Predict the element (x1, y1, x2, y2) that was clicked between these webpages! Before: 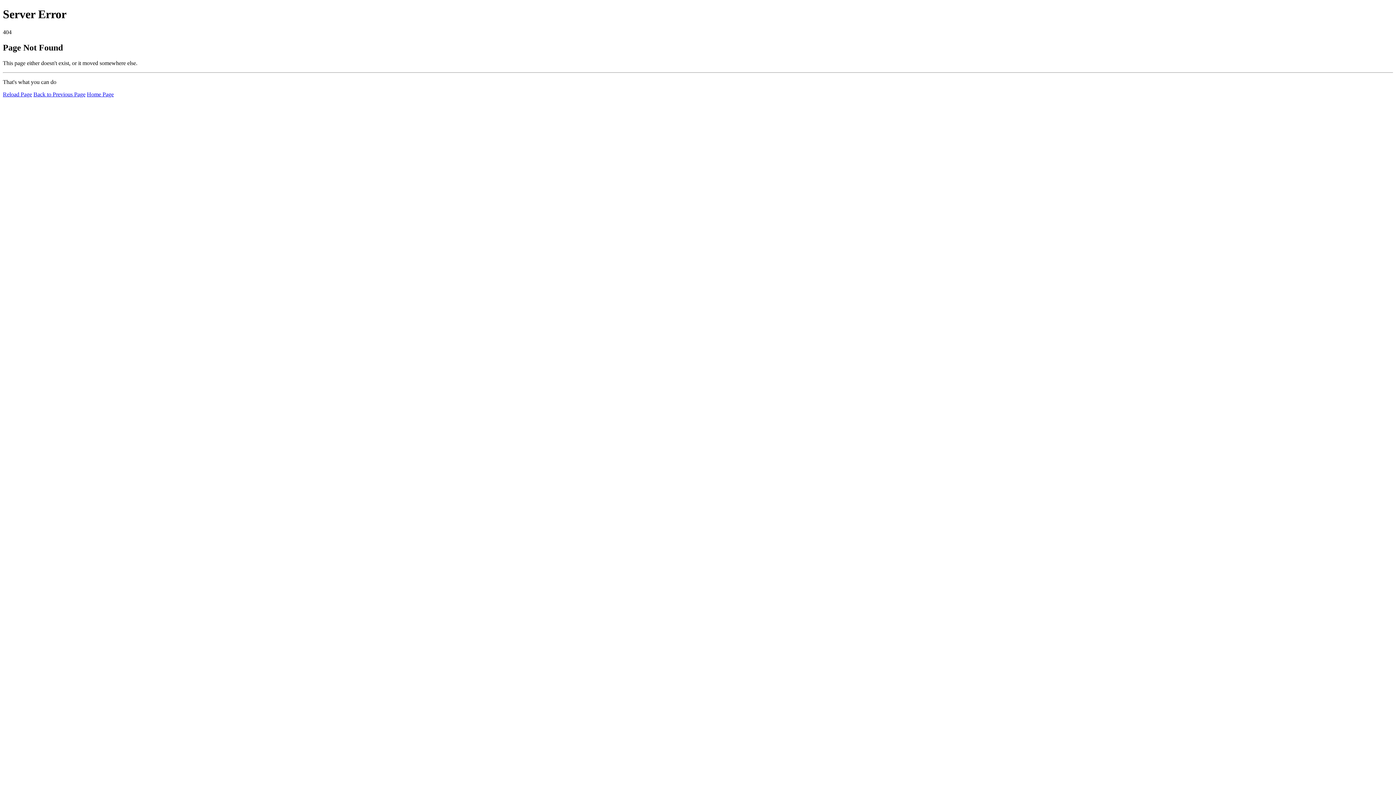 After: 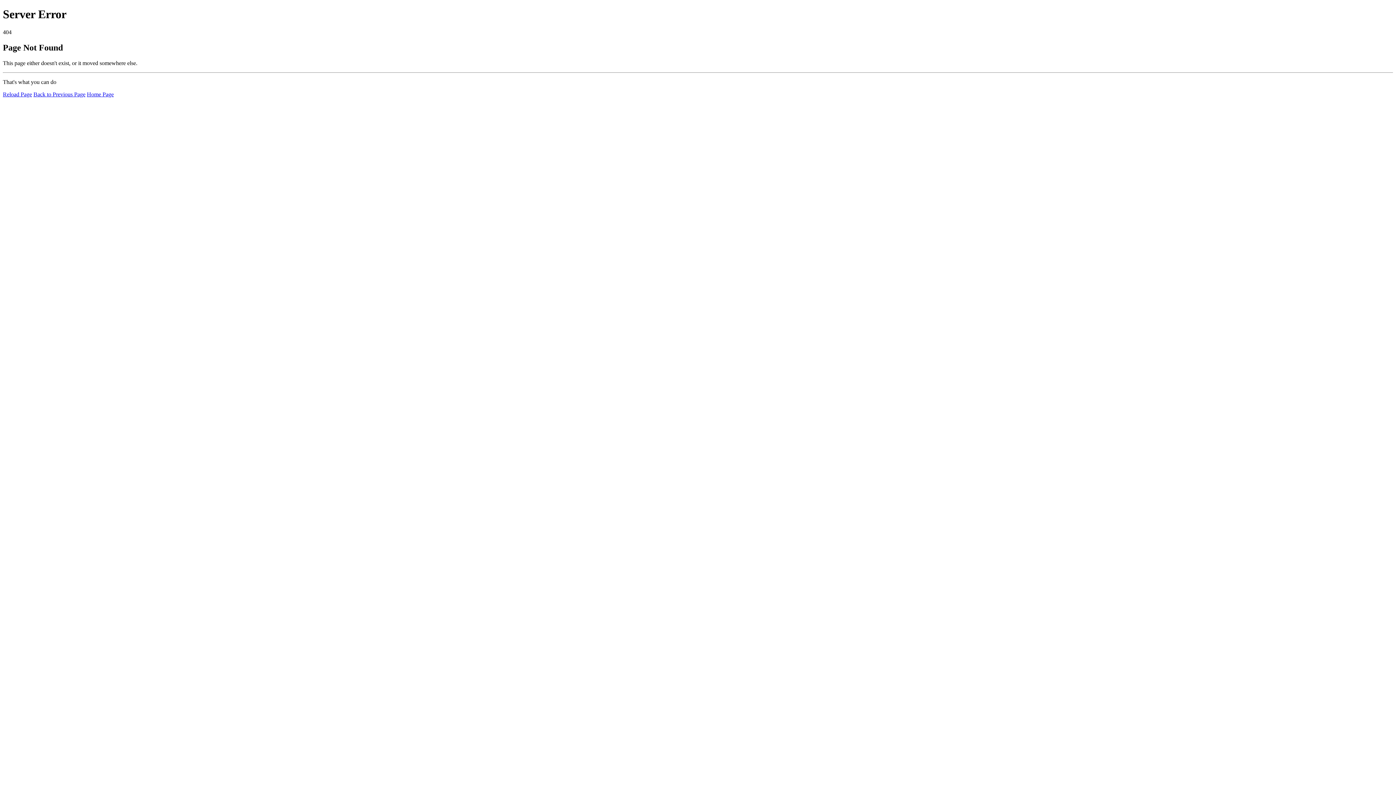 Action: bbox: (2, 91, 32, 97) label: Reload Page